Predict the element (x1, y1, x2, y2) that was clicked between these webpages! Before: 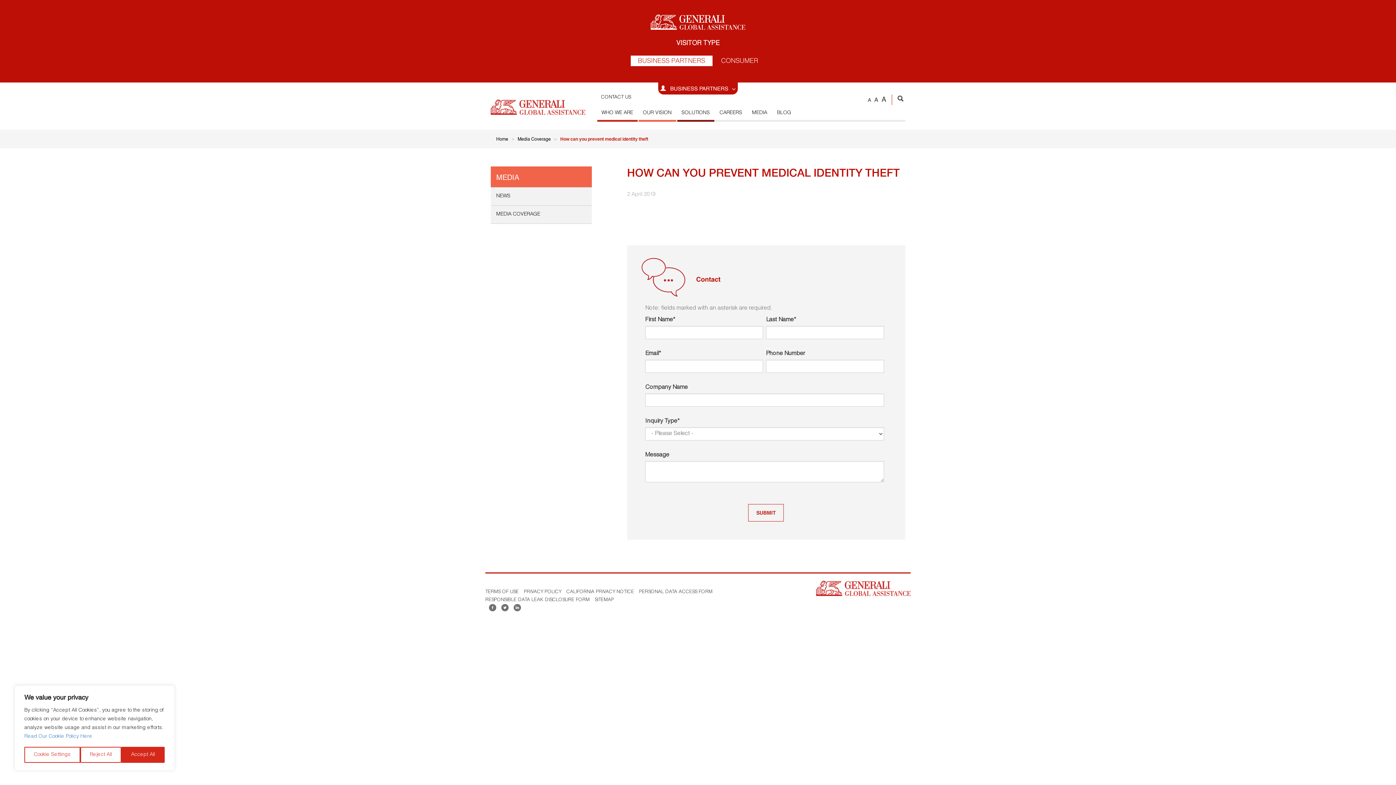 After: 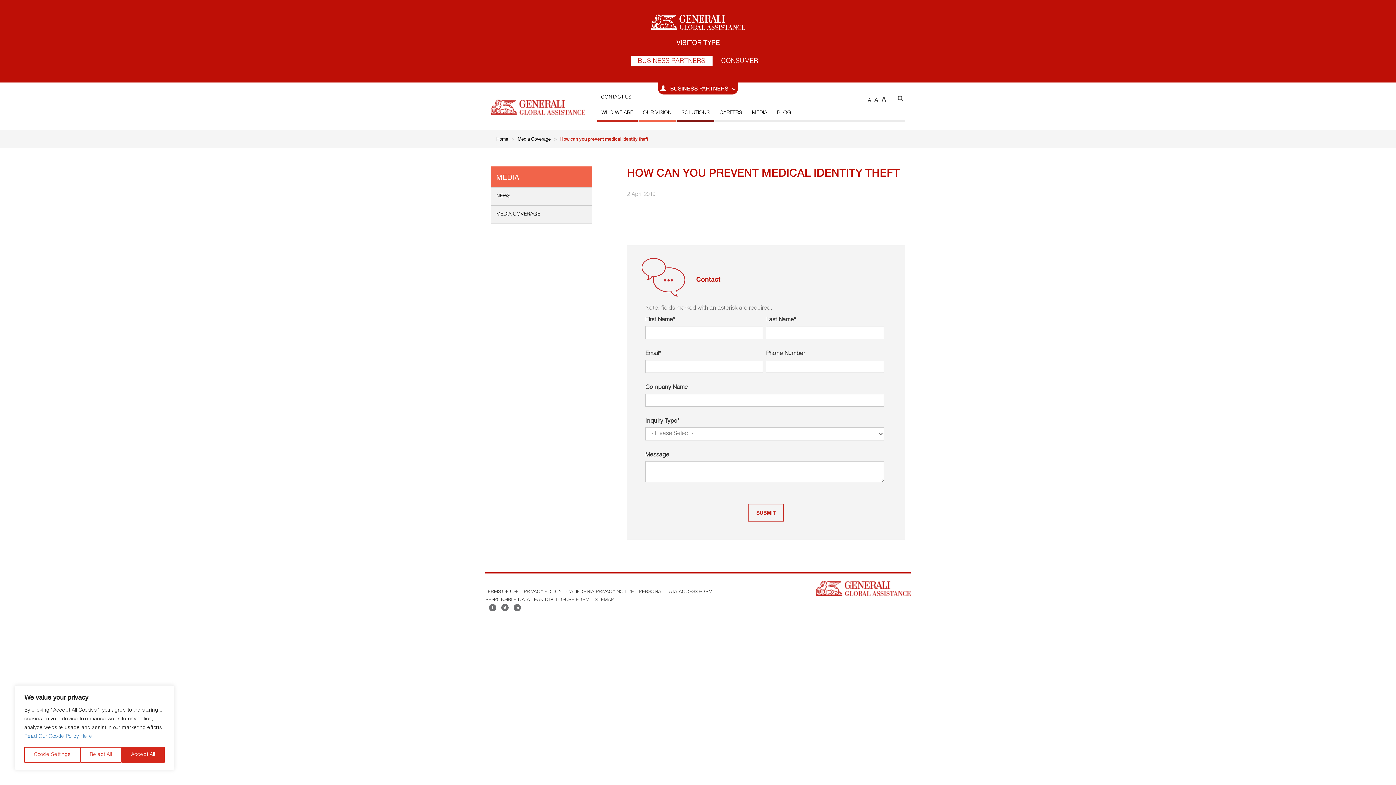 Action: bbox: (776, 581, 910, 596)